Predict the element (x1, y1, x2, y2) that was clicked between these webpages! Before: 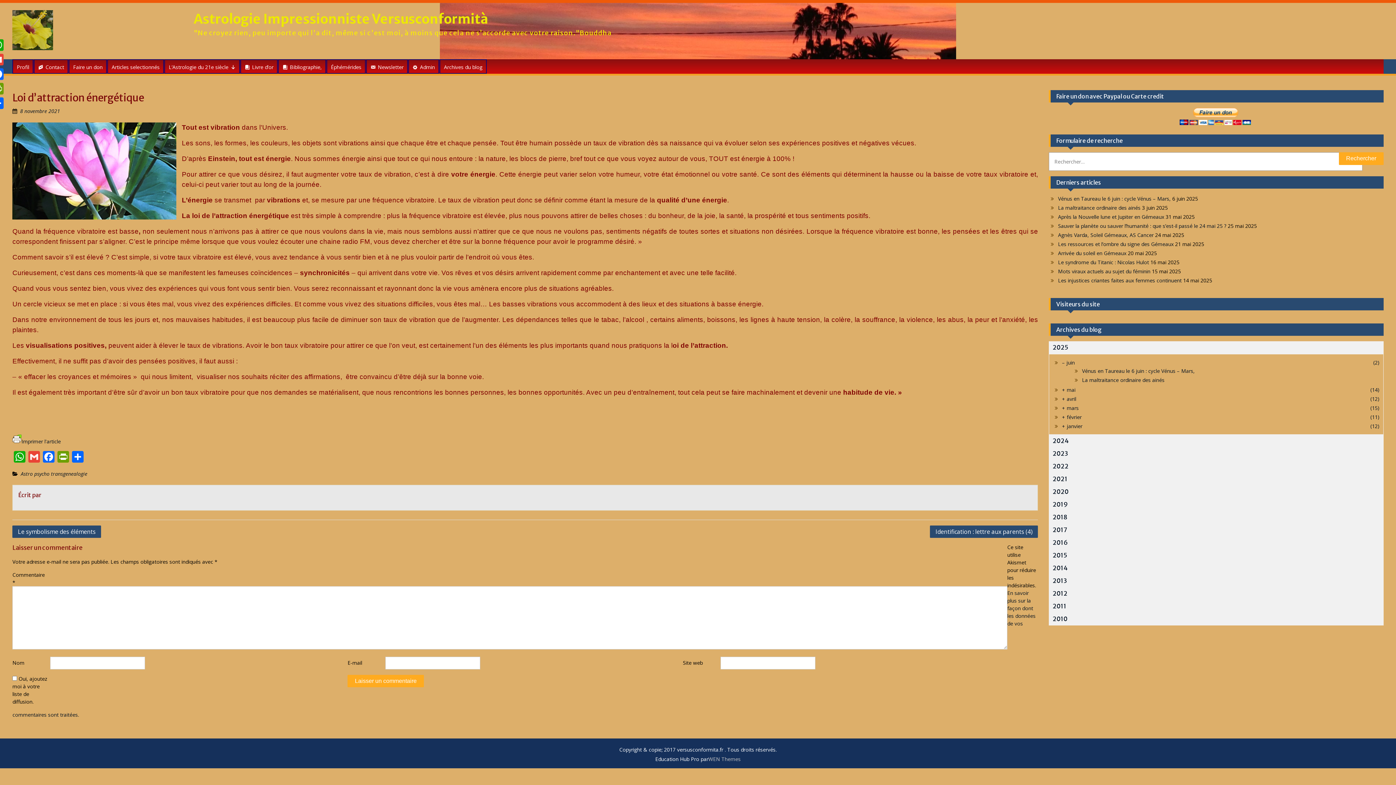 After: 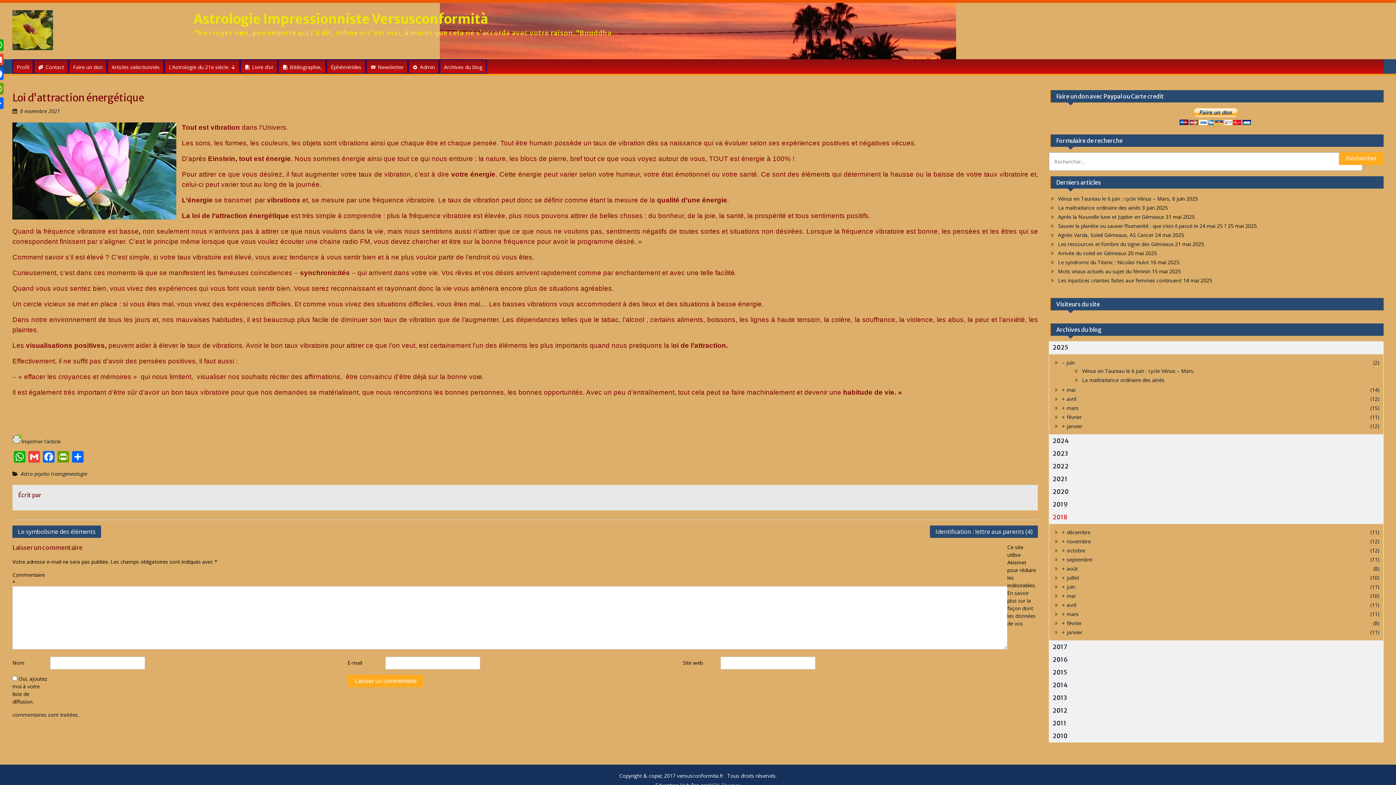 Action: bbox: (1049, 511, 1383, 523) label: 2018